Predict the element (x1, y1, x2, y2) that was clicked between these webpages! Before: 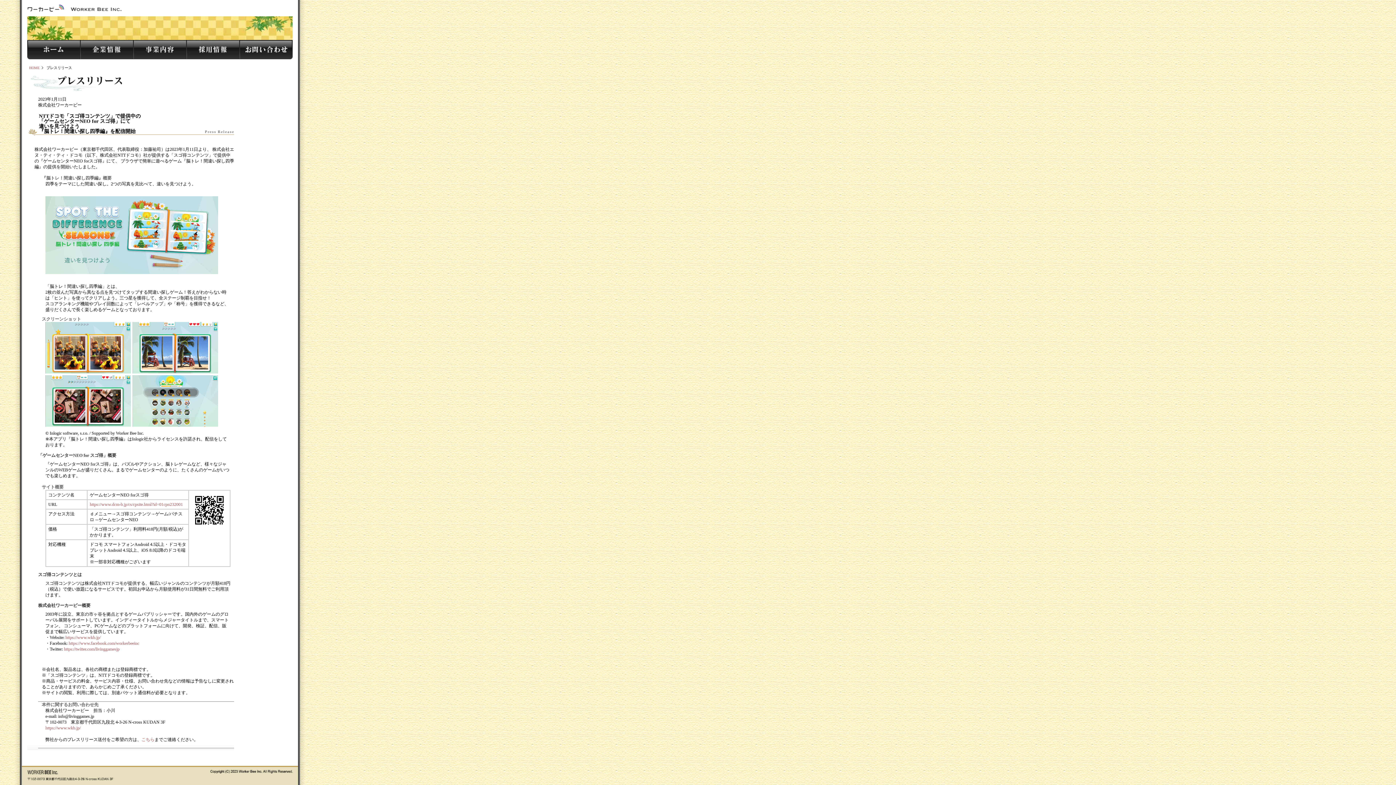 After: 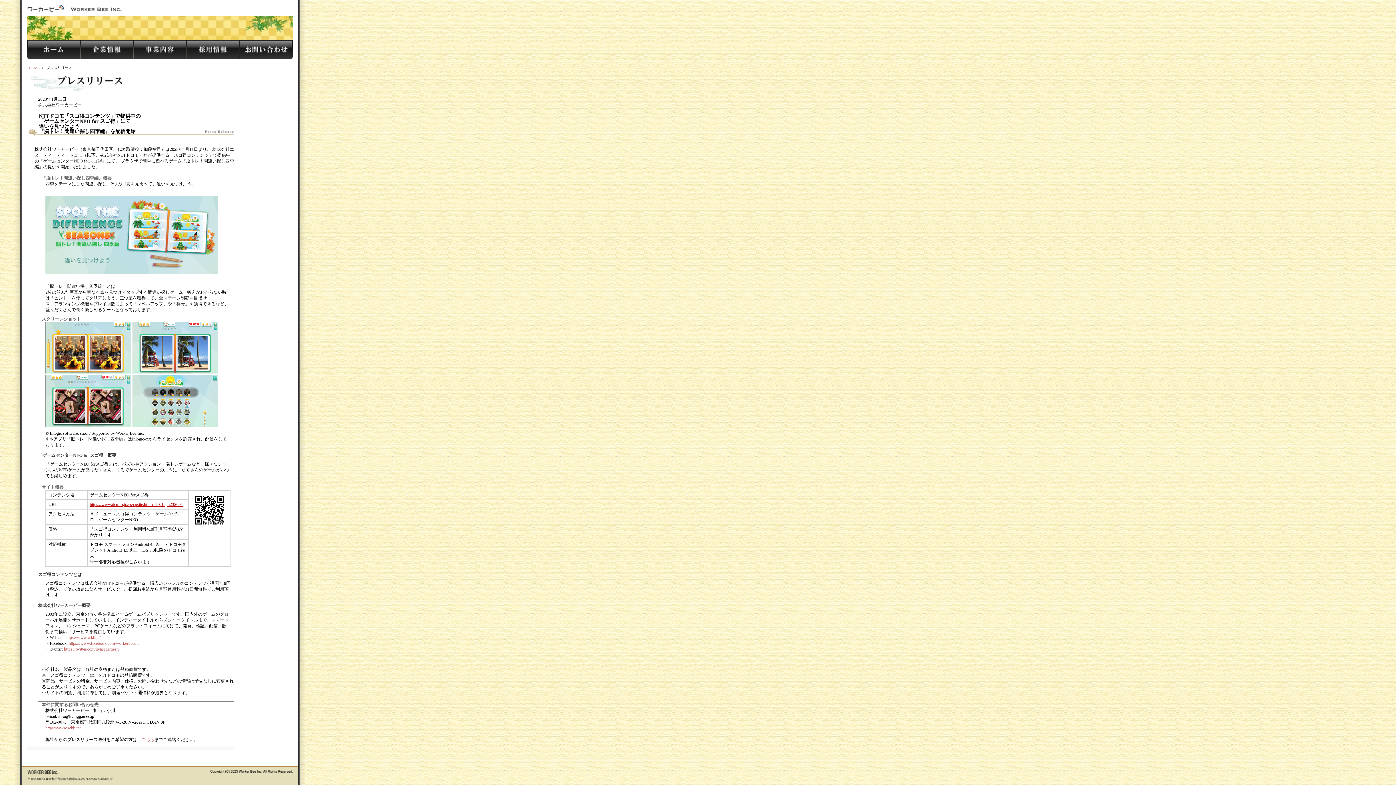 Action: bbox: (89, 502, 182, 507) label: https://www.dcm-b.jp/cs/cpsite.html?id=01cpn232001